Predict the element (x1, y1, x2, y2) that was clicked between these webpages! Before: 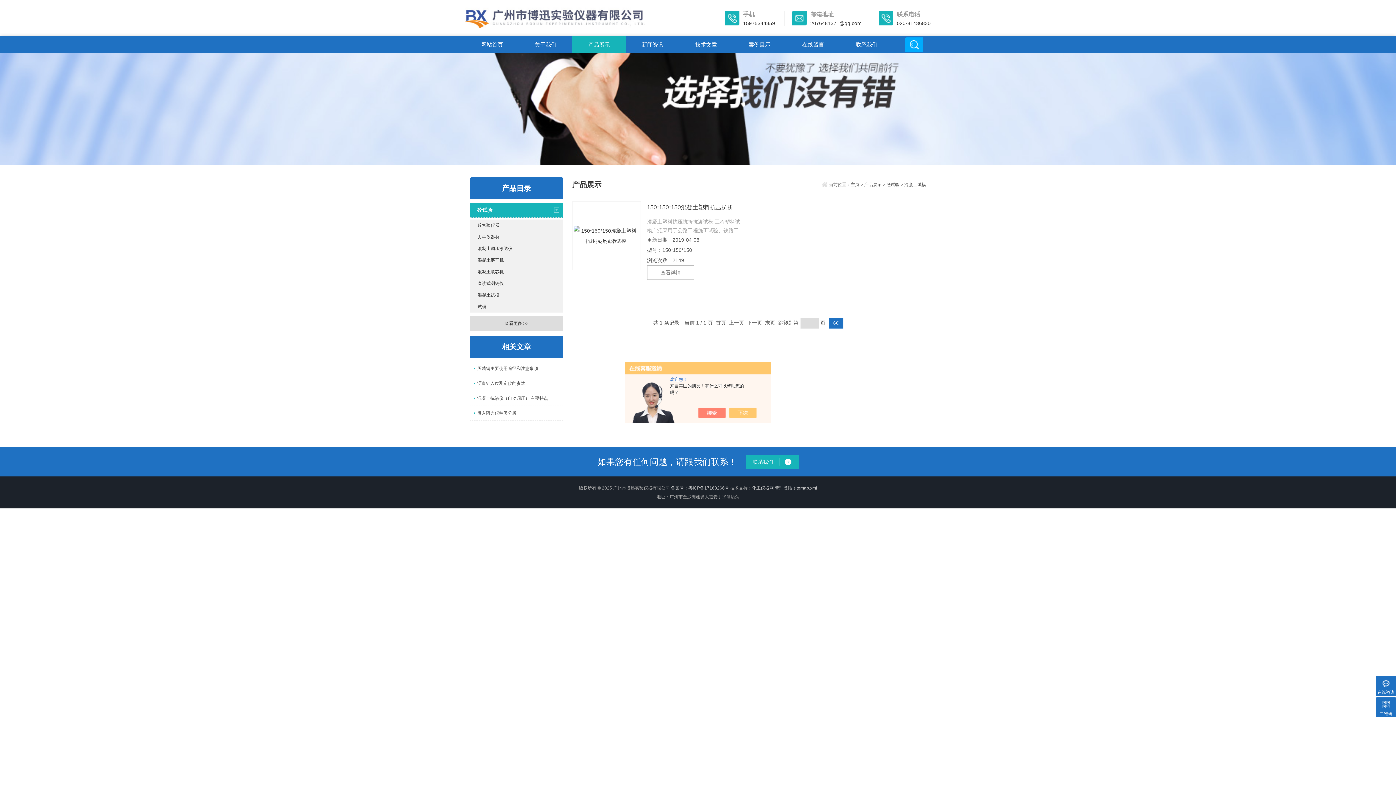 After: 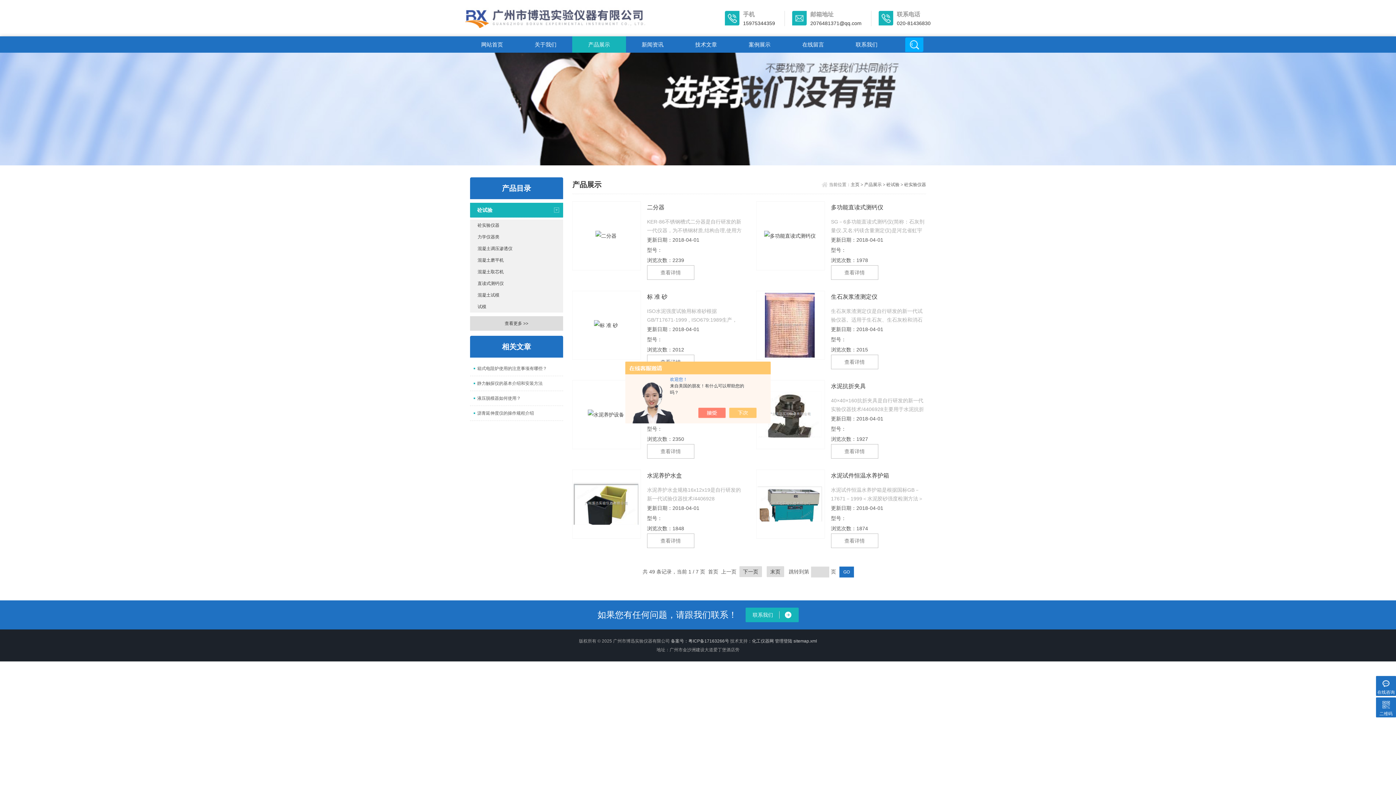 Action: bbox: (470, 219, 563, 231) label: 砼实验仪器